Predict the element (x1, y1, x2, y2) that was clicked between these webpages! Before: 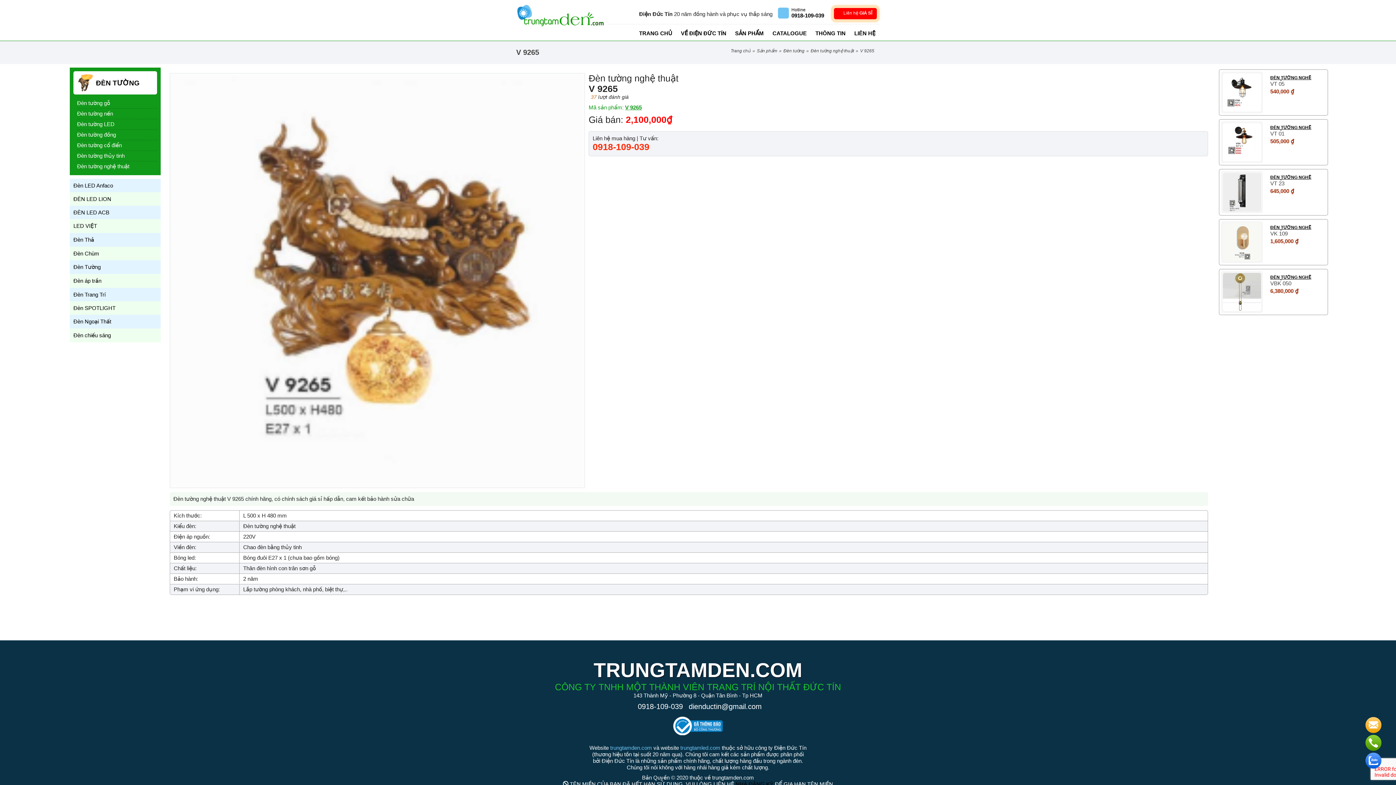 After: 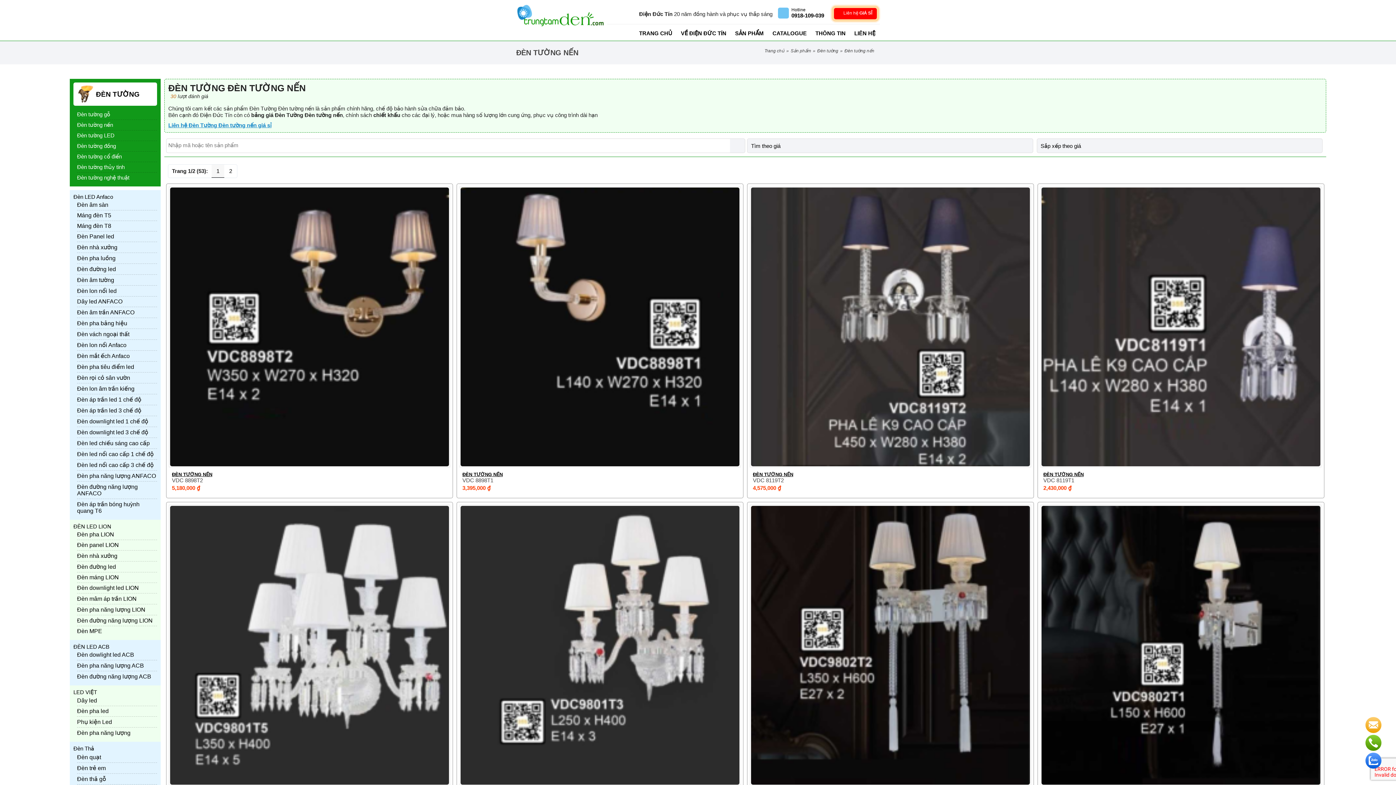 Action: bbox: (77, 108, 157, 118) label: Đèn tường nến